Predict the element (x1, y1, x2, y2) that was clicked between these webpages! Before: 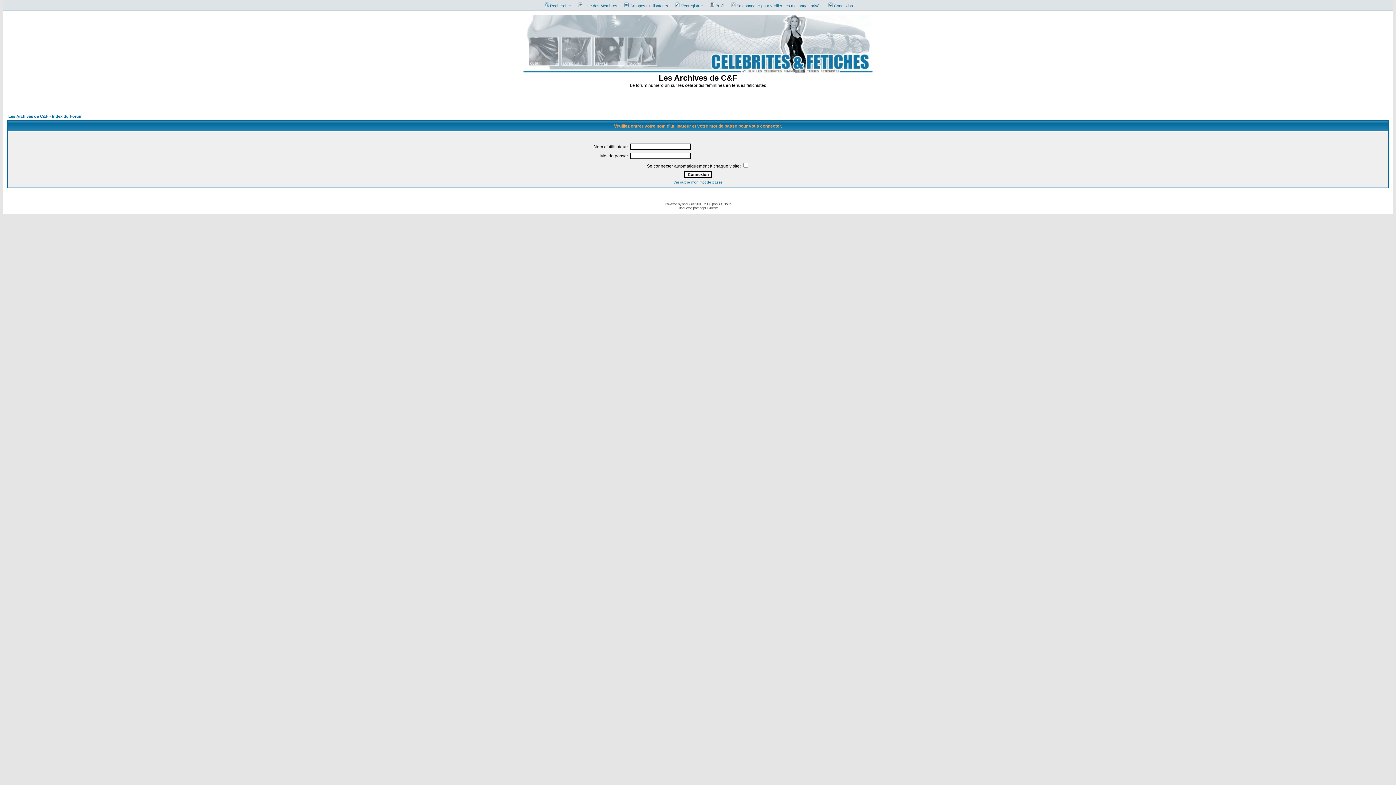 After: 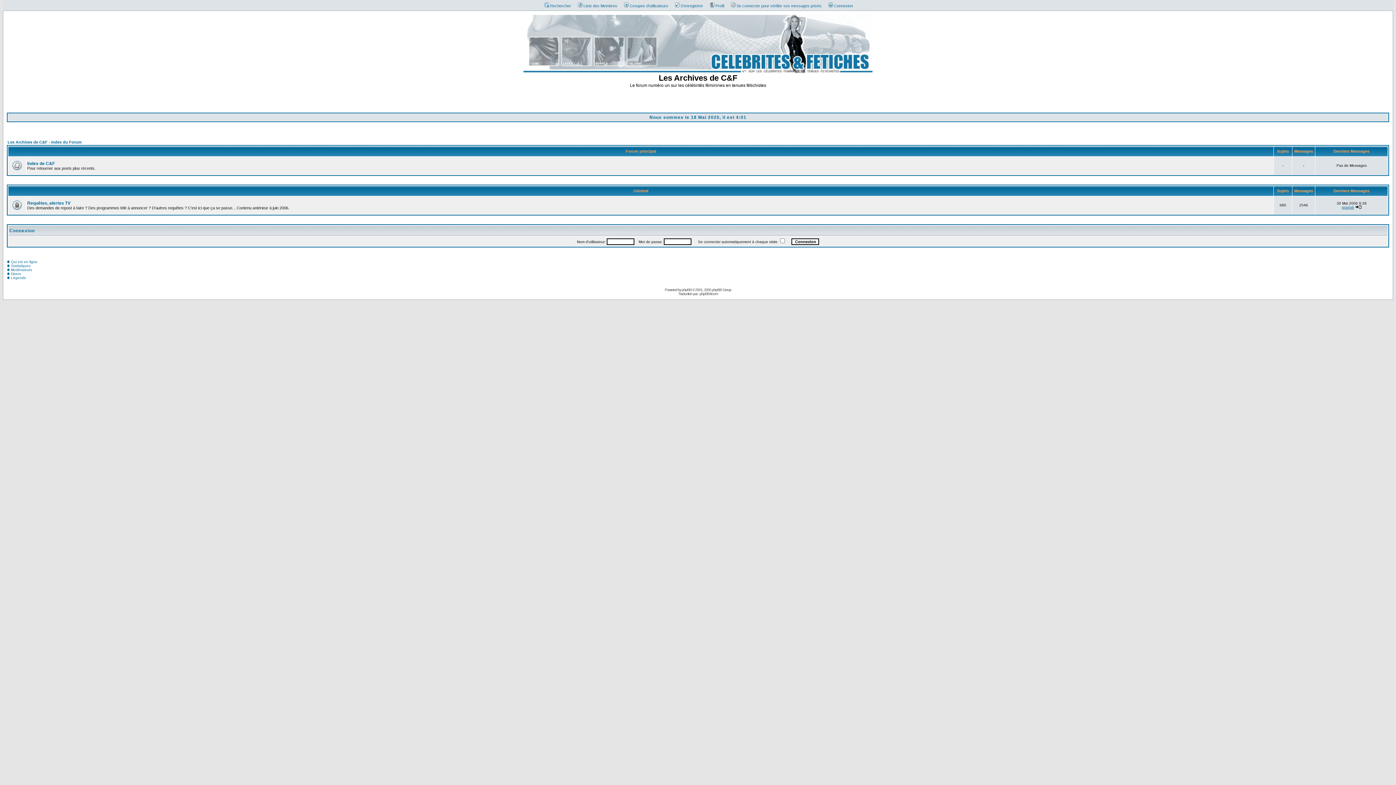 Action: bbox: (8, 114, 82, 118) label: Les Archives de C&F - Index du Forum